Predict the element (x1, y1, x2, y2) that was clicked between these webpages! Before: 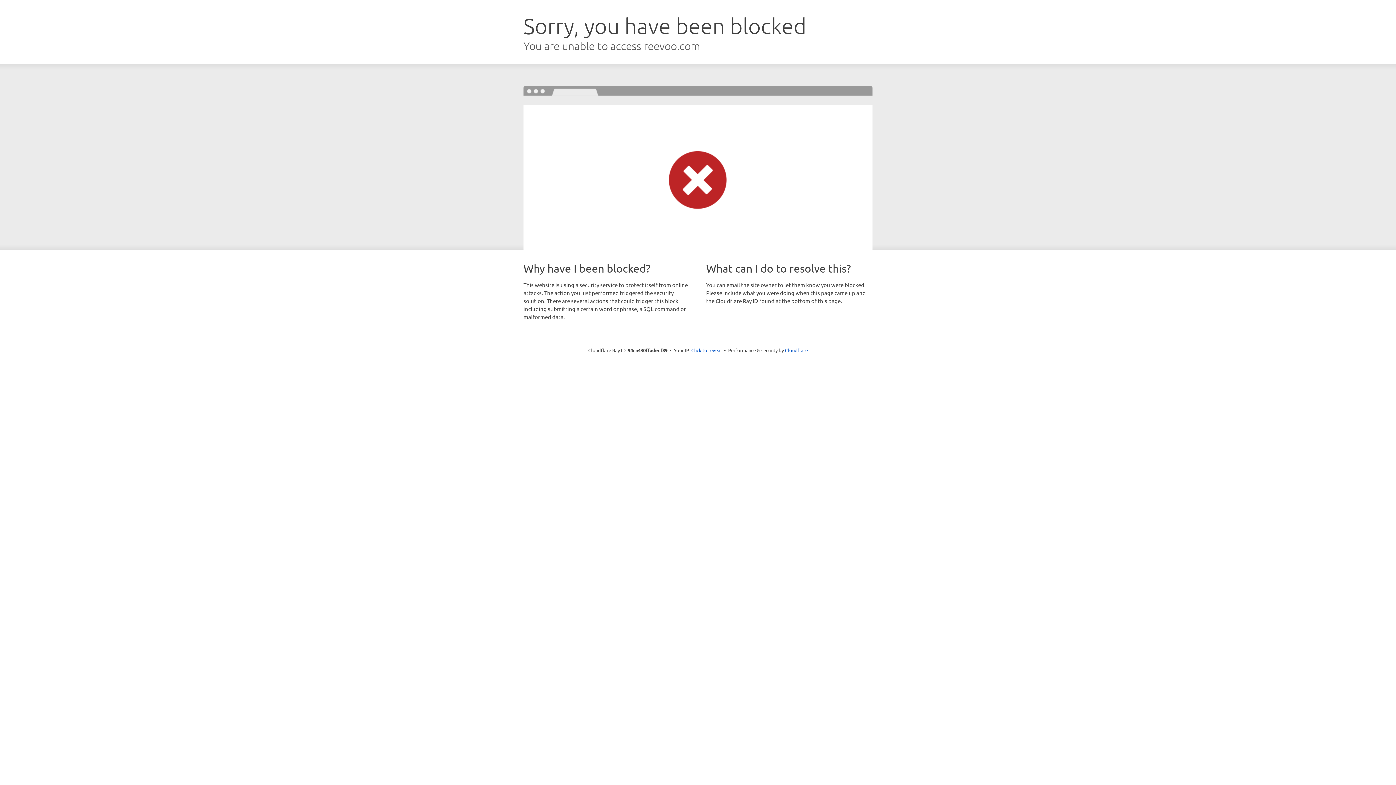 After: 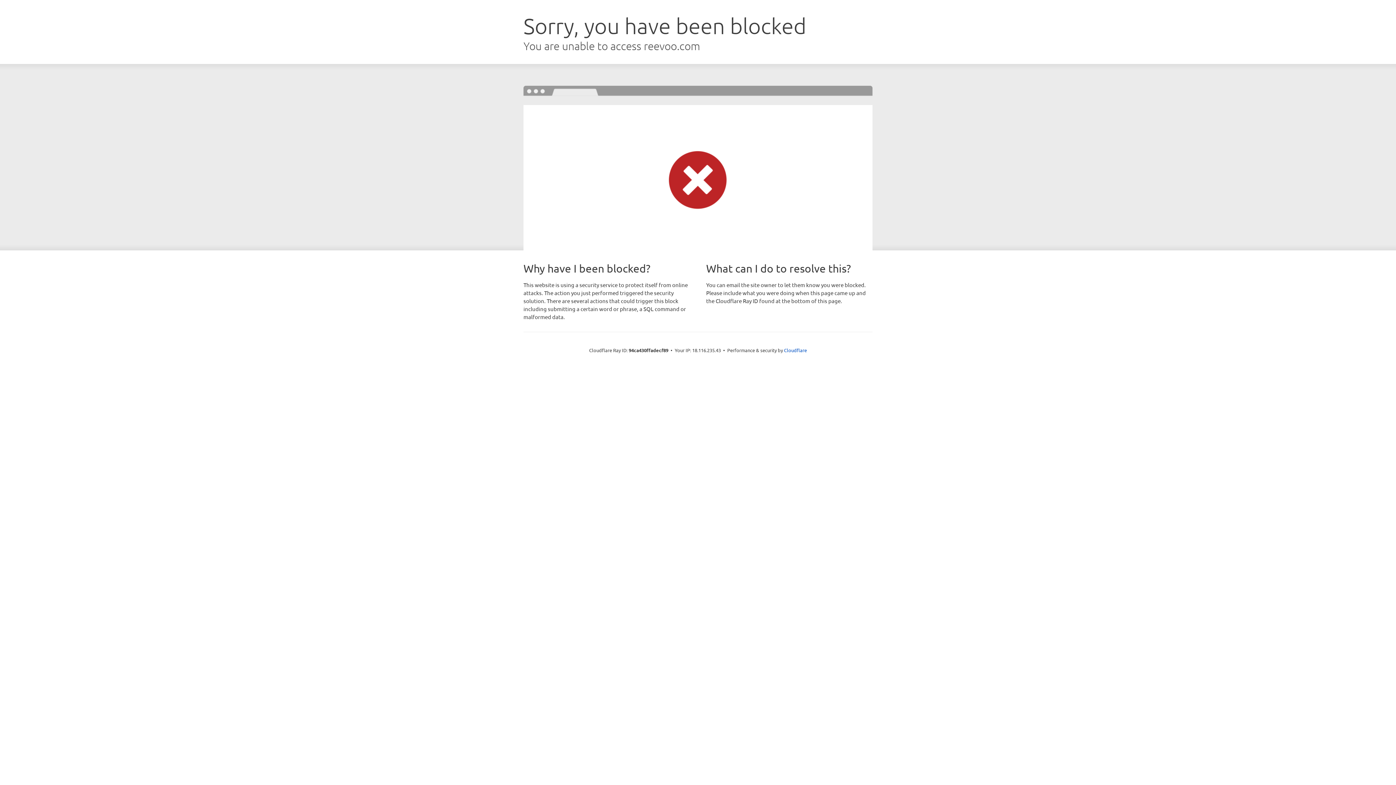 Action: label: Click to reveal bbox: (691, 346, 722, 353)